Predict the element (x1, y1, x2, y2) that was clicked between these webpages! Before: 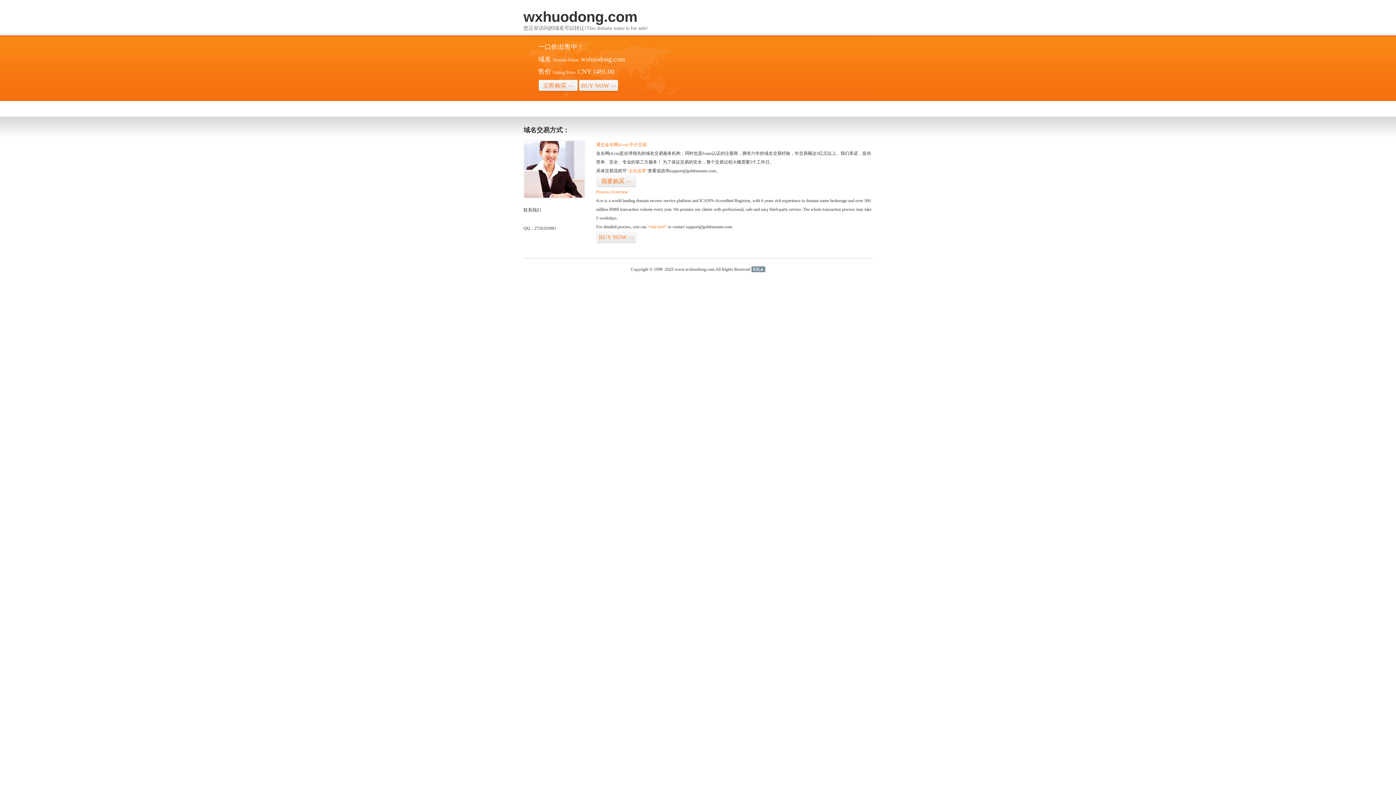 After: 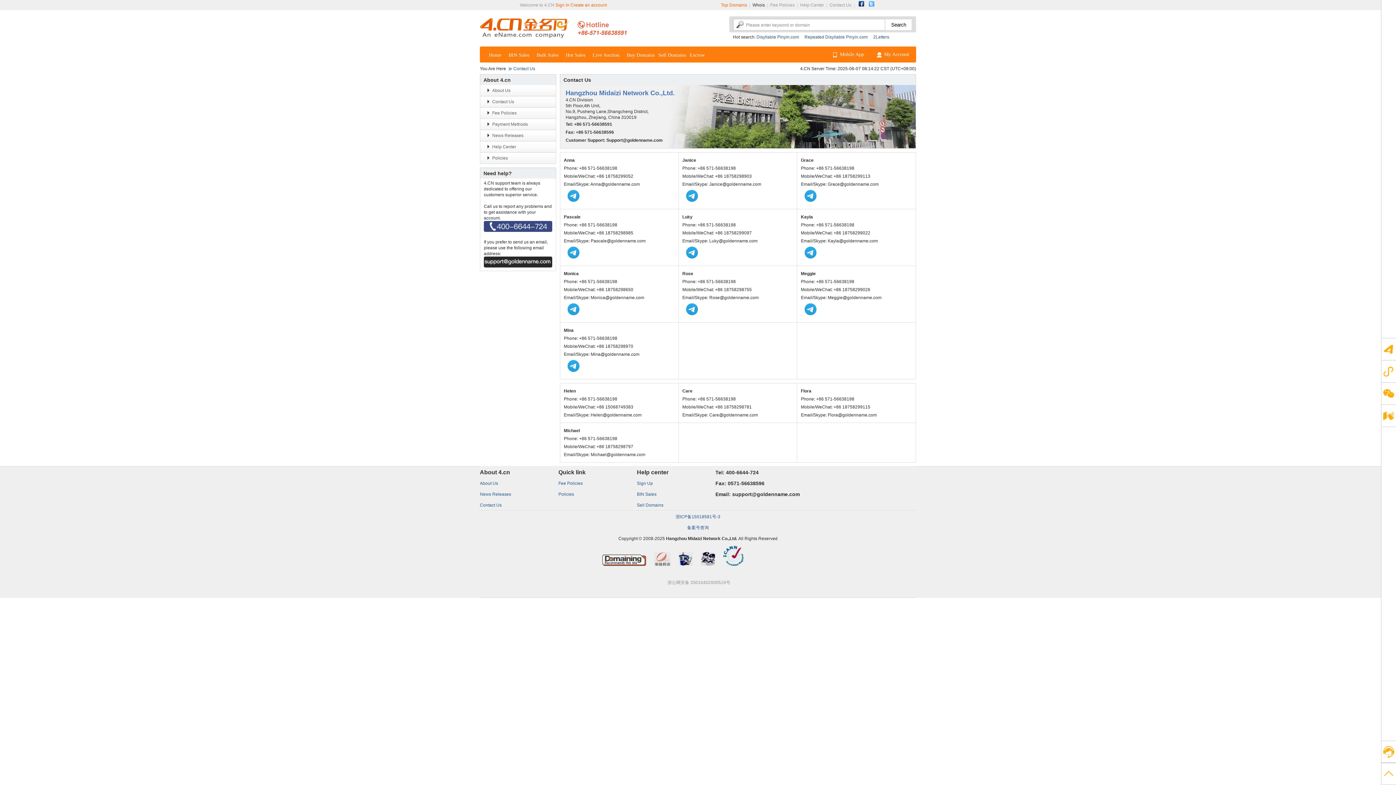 Action: bbox: (523, 194, 585, 199)